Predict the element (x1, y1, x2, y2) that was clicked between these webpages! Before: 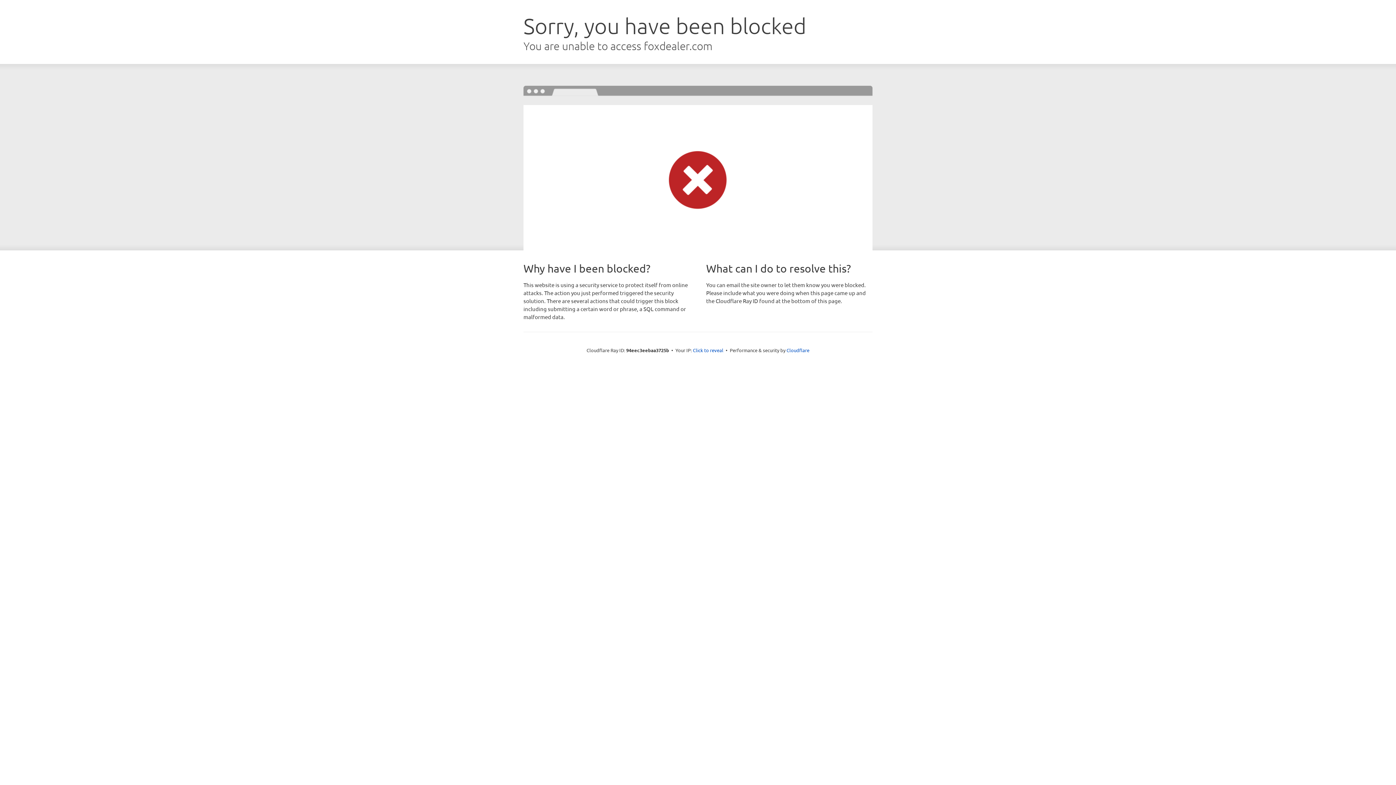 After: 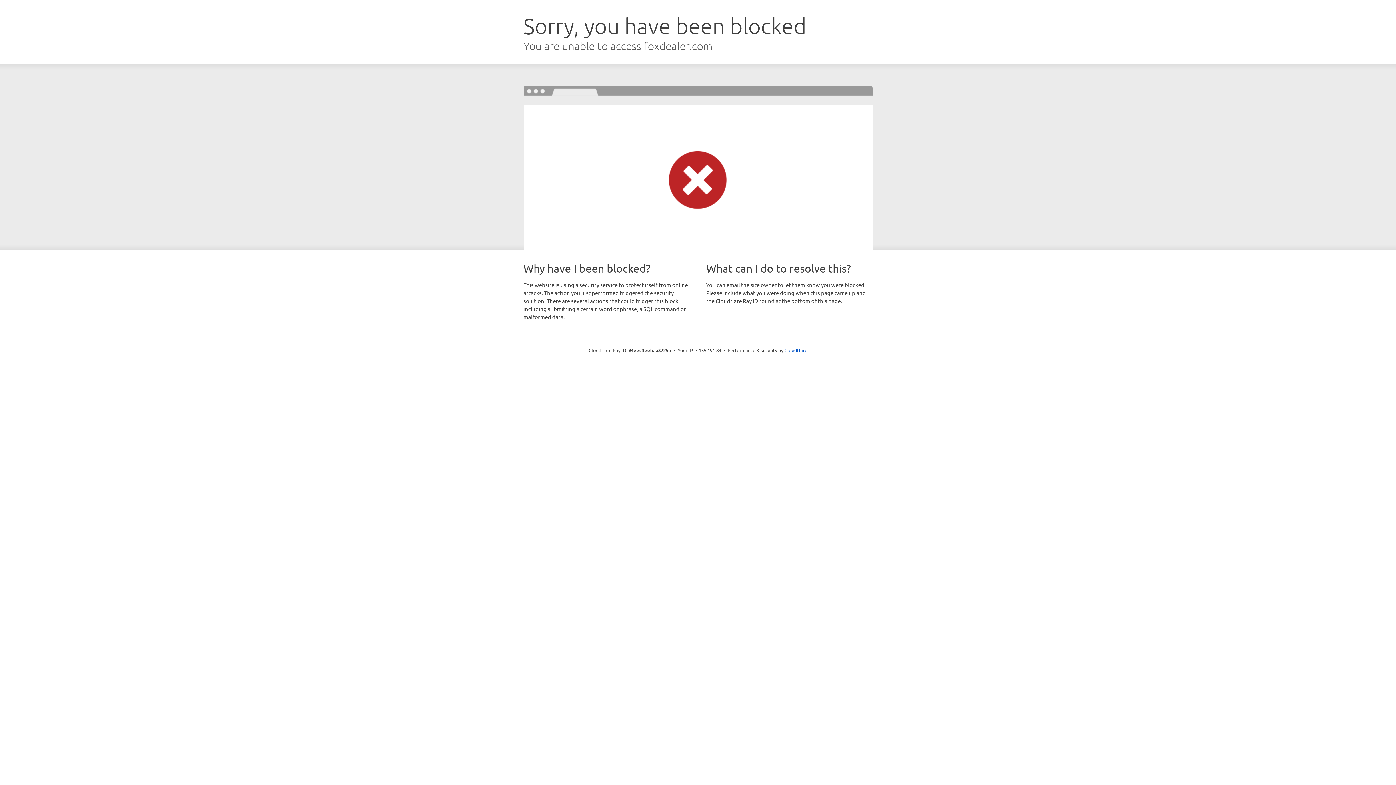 Action: bbox: (693, 346, 723, 353) label: Click to reveal